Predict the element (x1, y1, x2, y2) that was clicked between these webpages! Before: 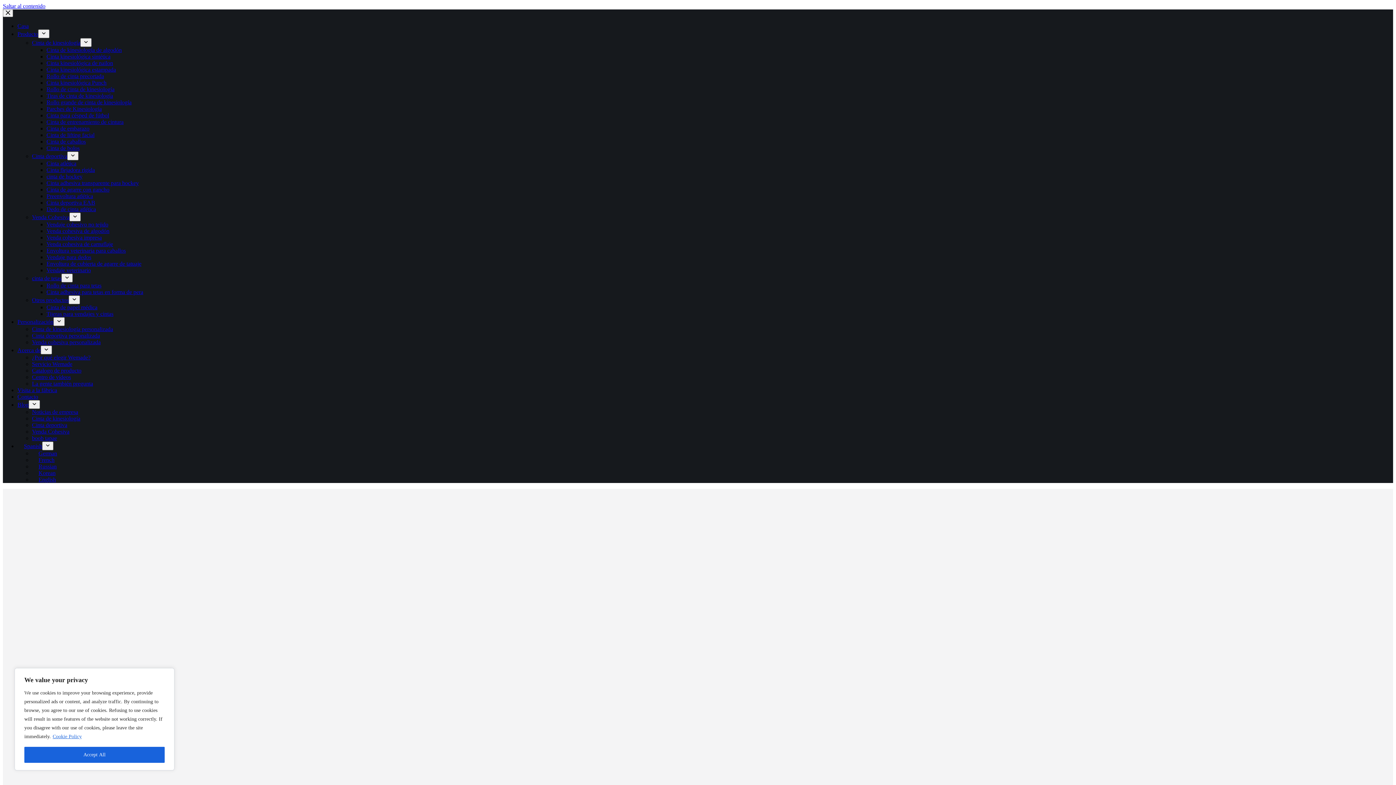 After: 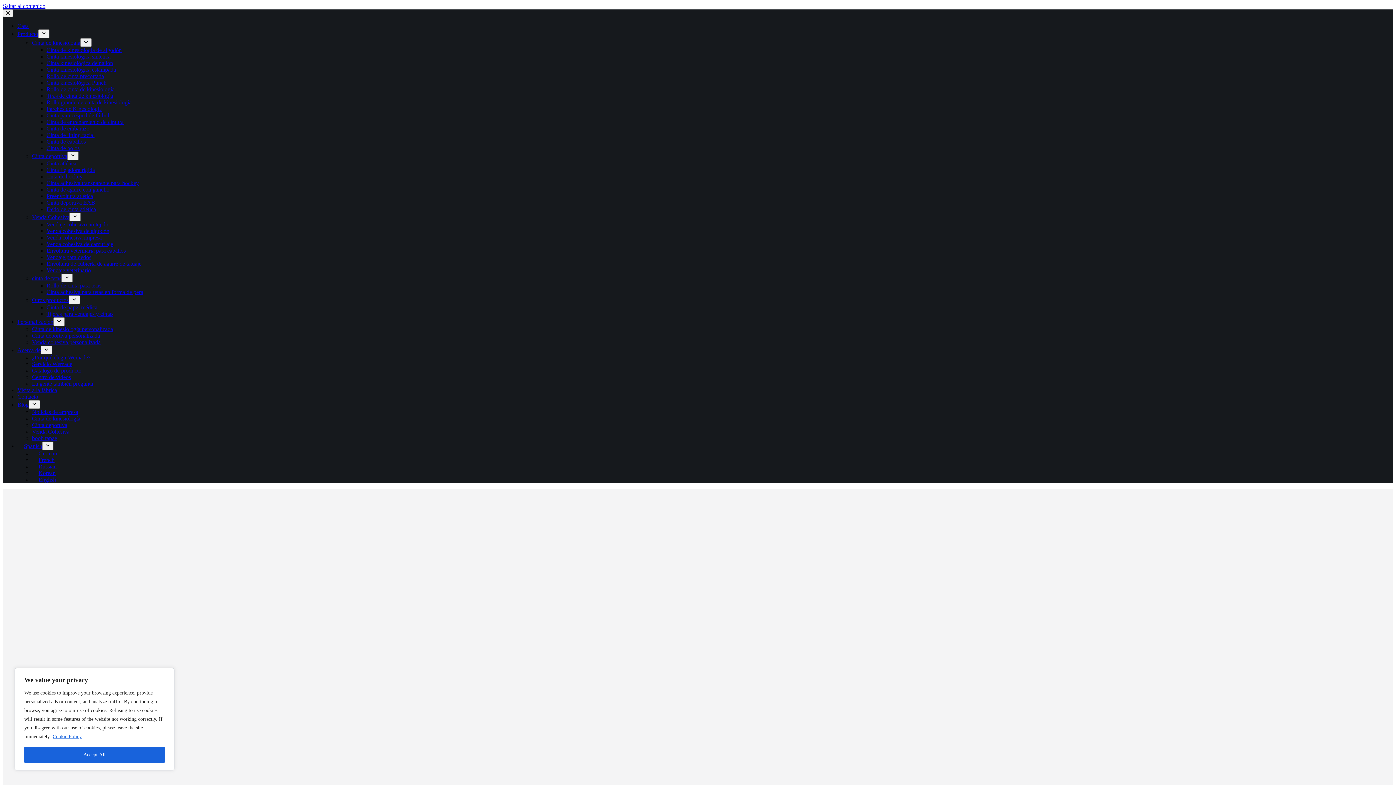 Action: label: Vendaje cohesivo no tejido bbox: (46, 221, 108, 227)